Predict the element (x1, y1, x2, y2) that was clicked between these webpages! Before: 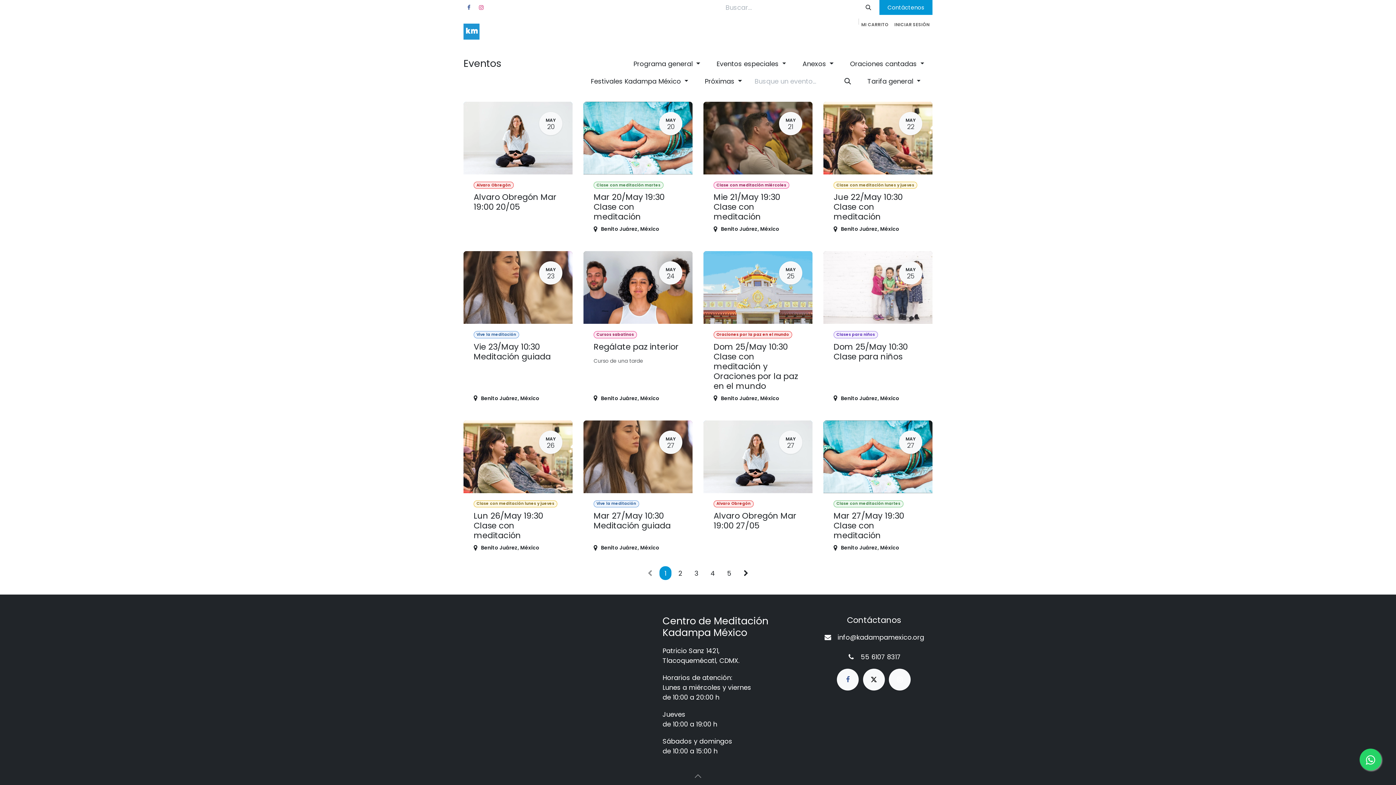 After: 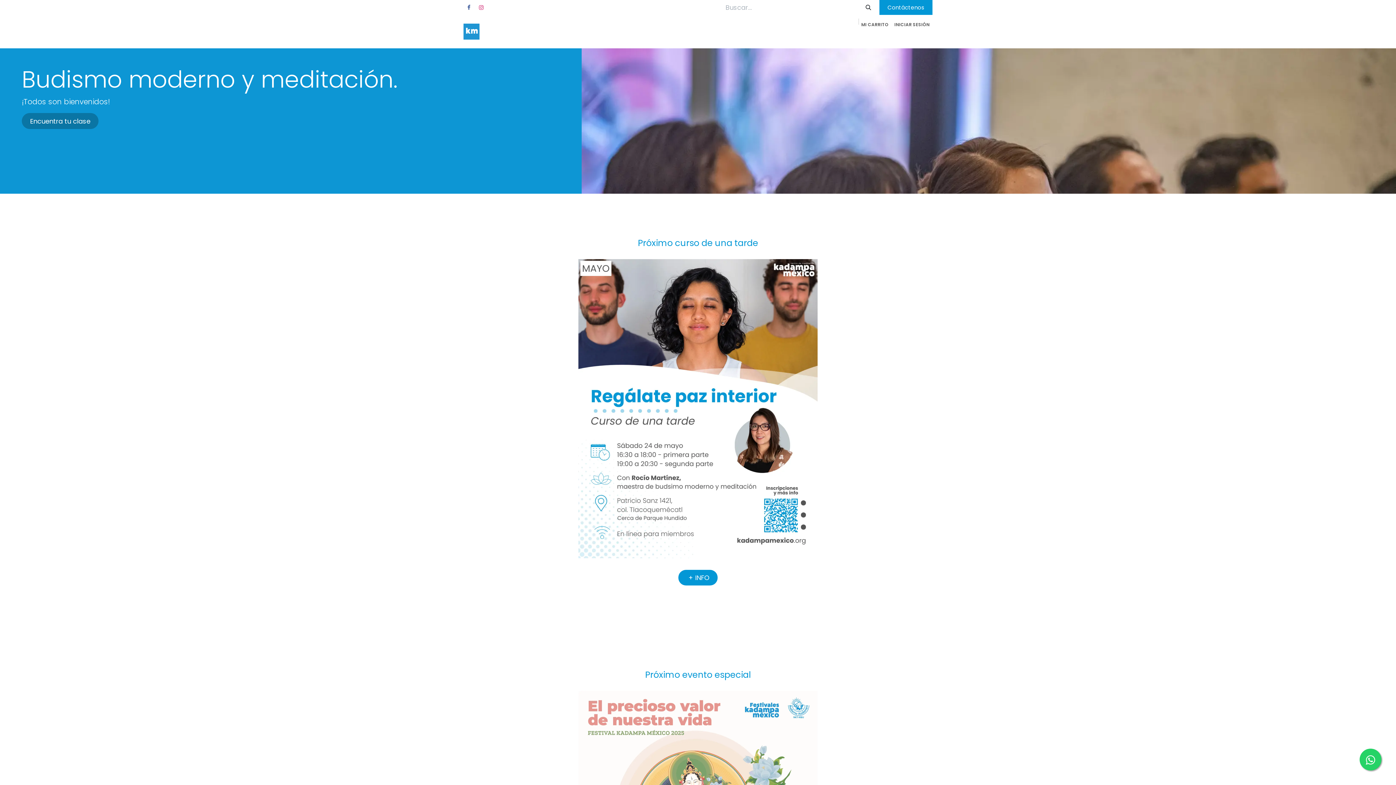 Action: label: Inicio bbox: (715, 31, 735, 44)